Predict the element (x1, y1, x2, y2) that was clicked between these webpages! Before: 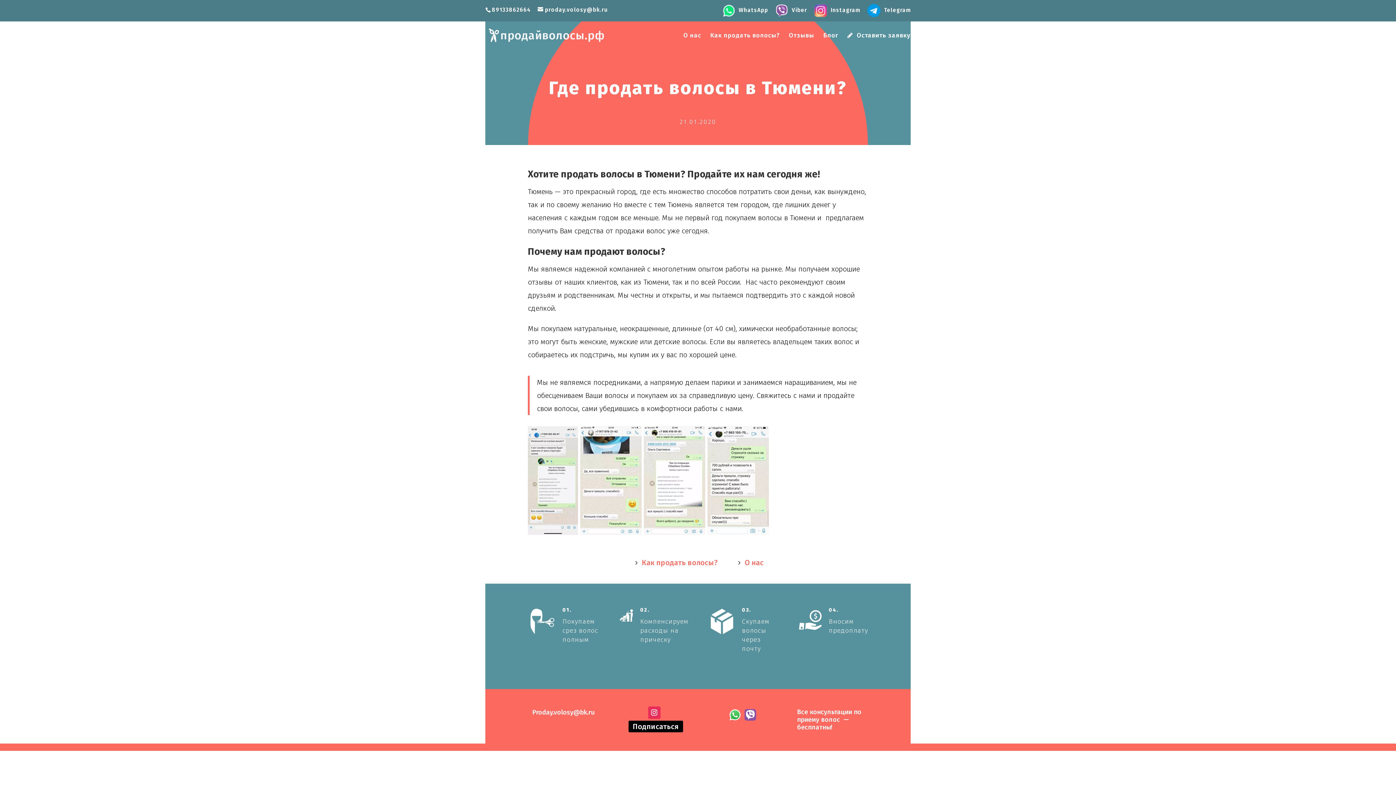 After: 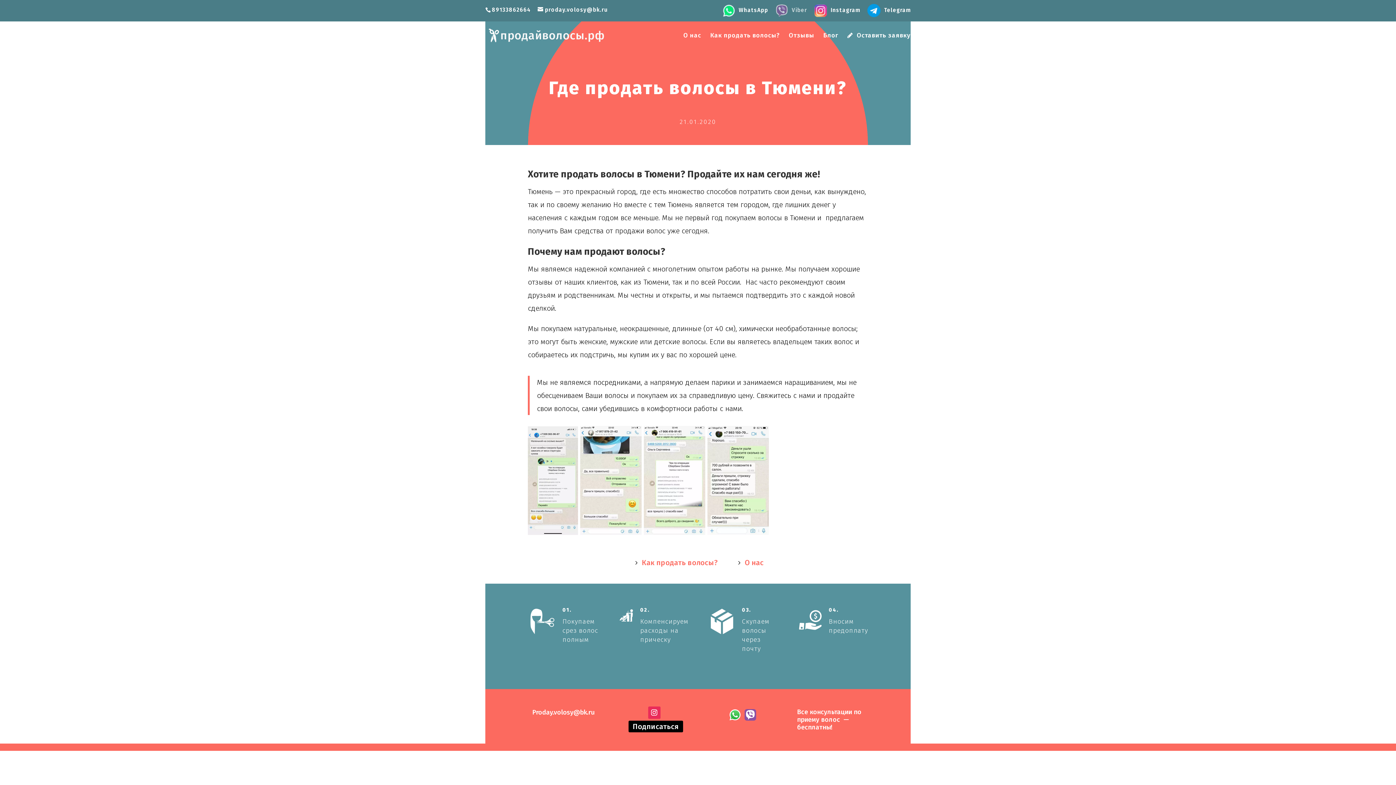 Action: bbox: (775, 4, 807, 21) label: Viber